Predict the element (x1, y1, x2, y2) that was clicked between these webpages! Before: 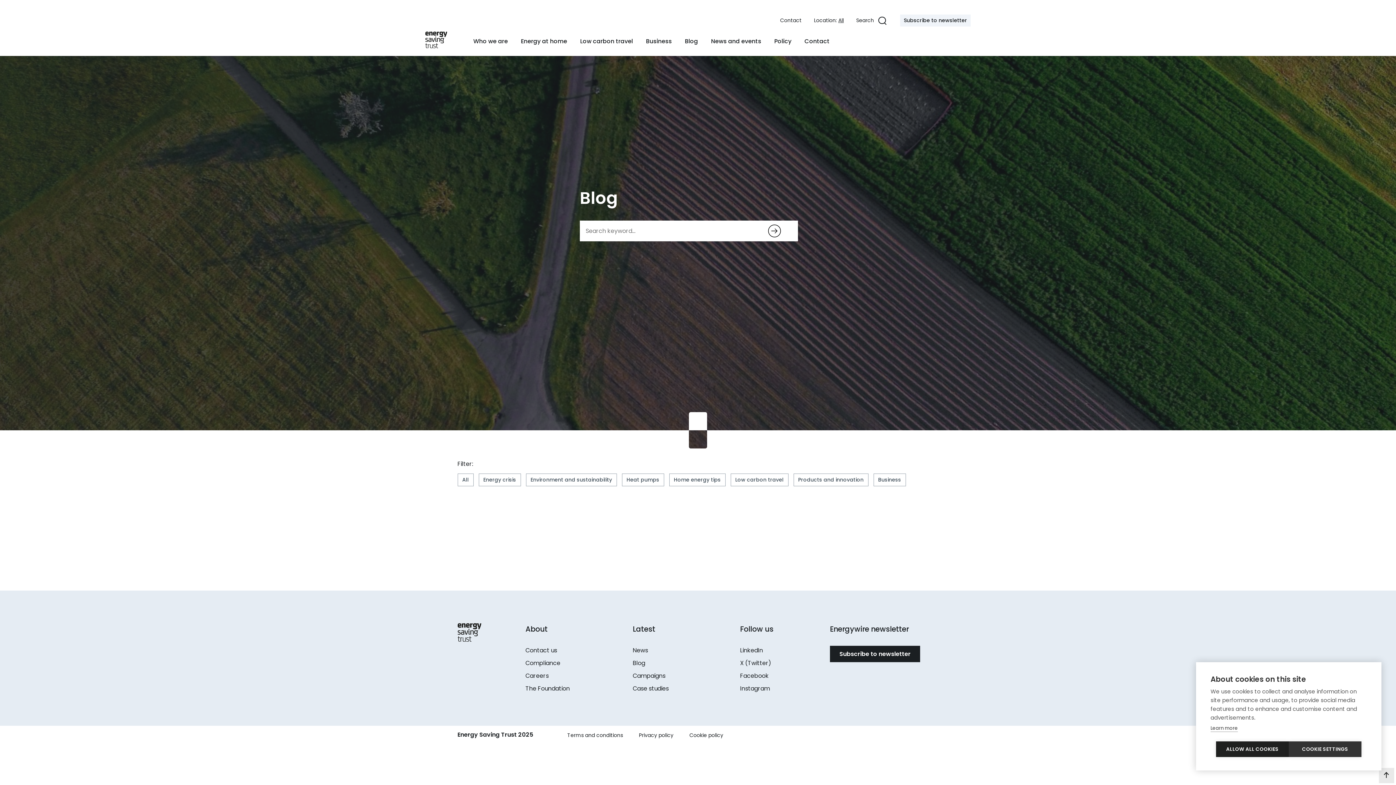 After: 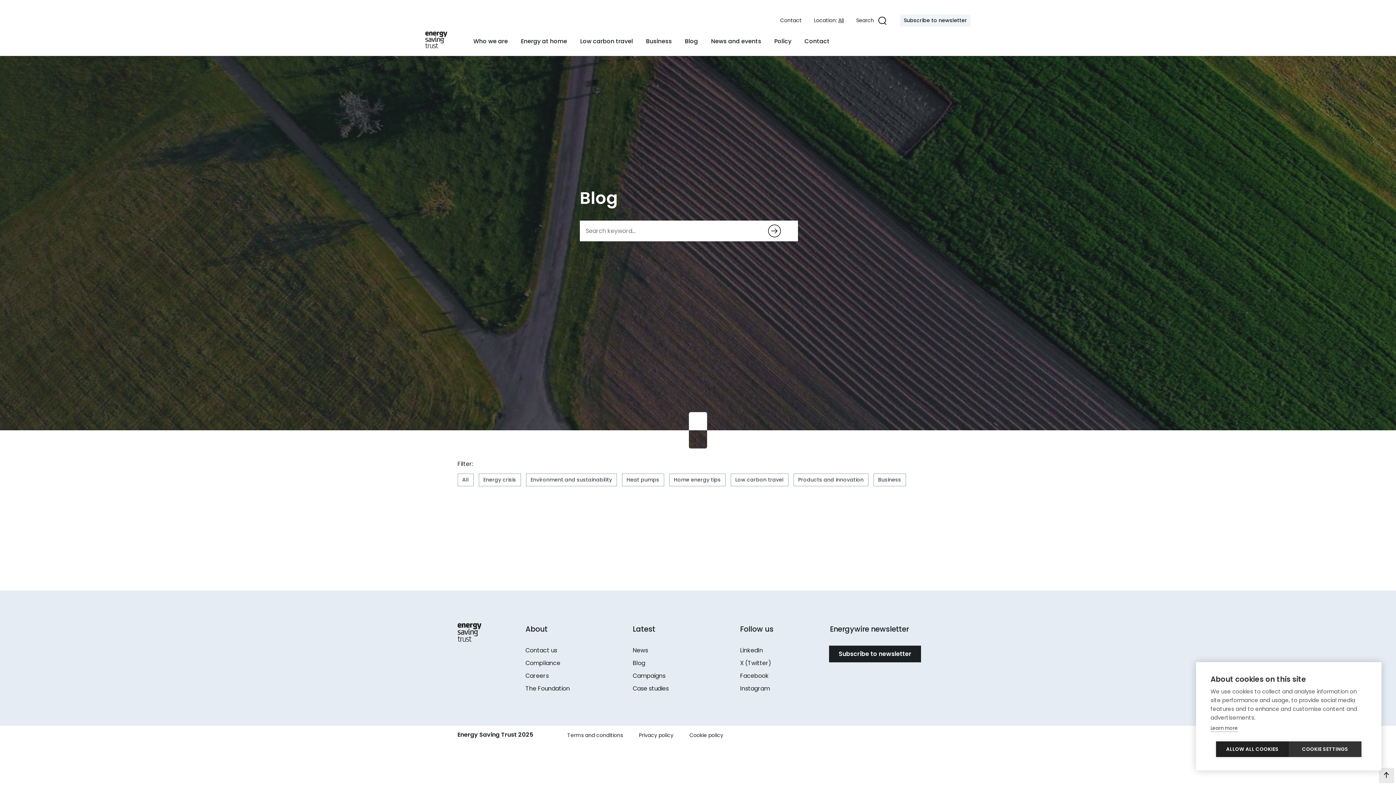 Action: label: Subscribe to newsletter bbox: (830, 646, 920, 662)